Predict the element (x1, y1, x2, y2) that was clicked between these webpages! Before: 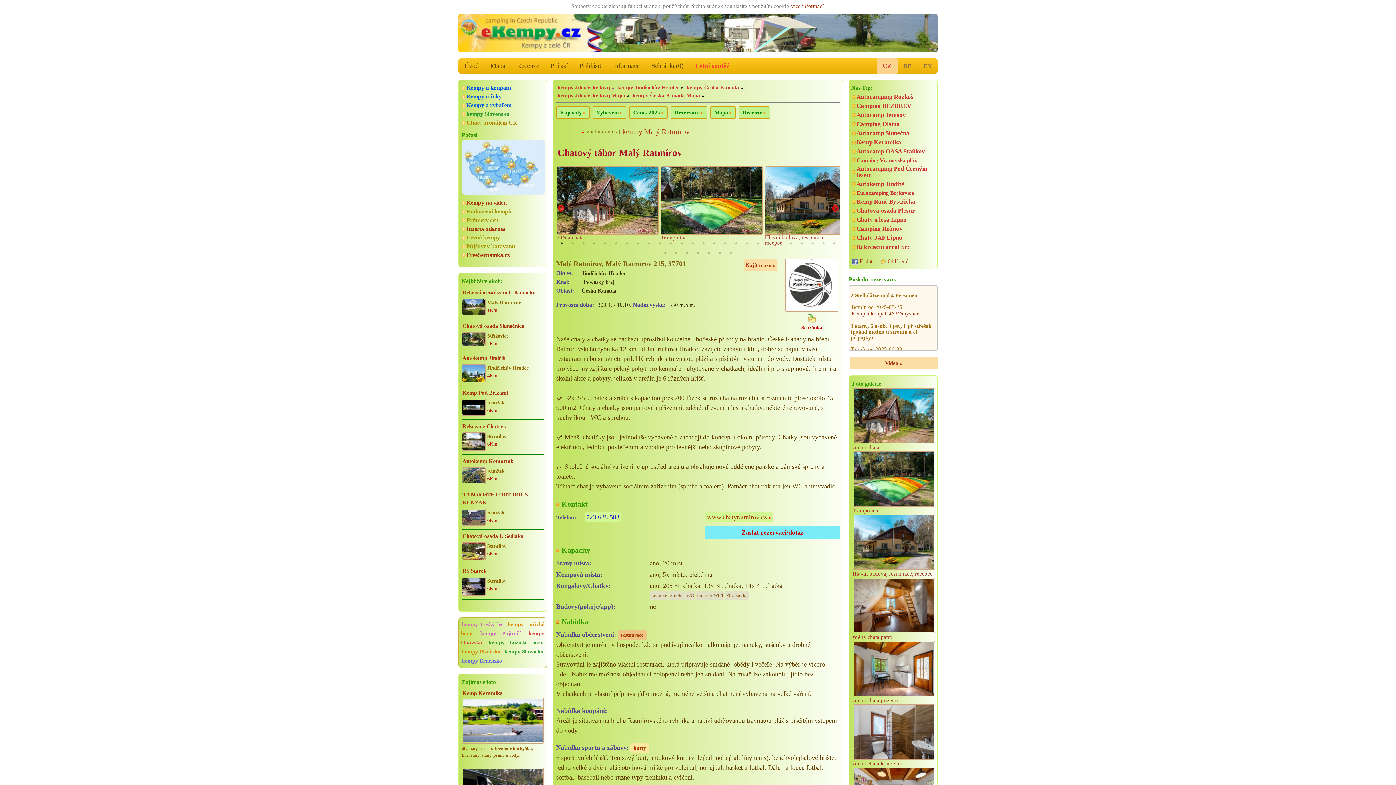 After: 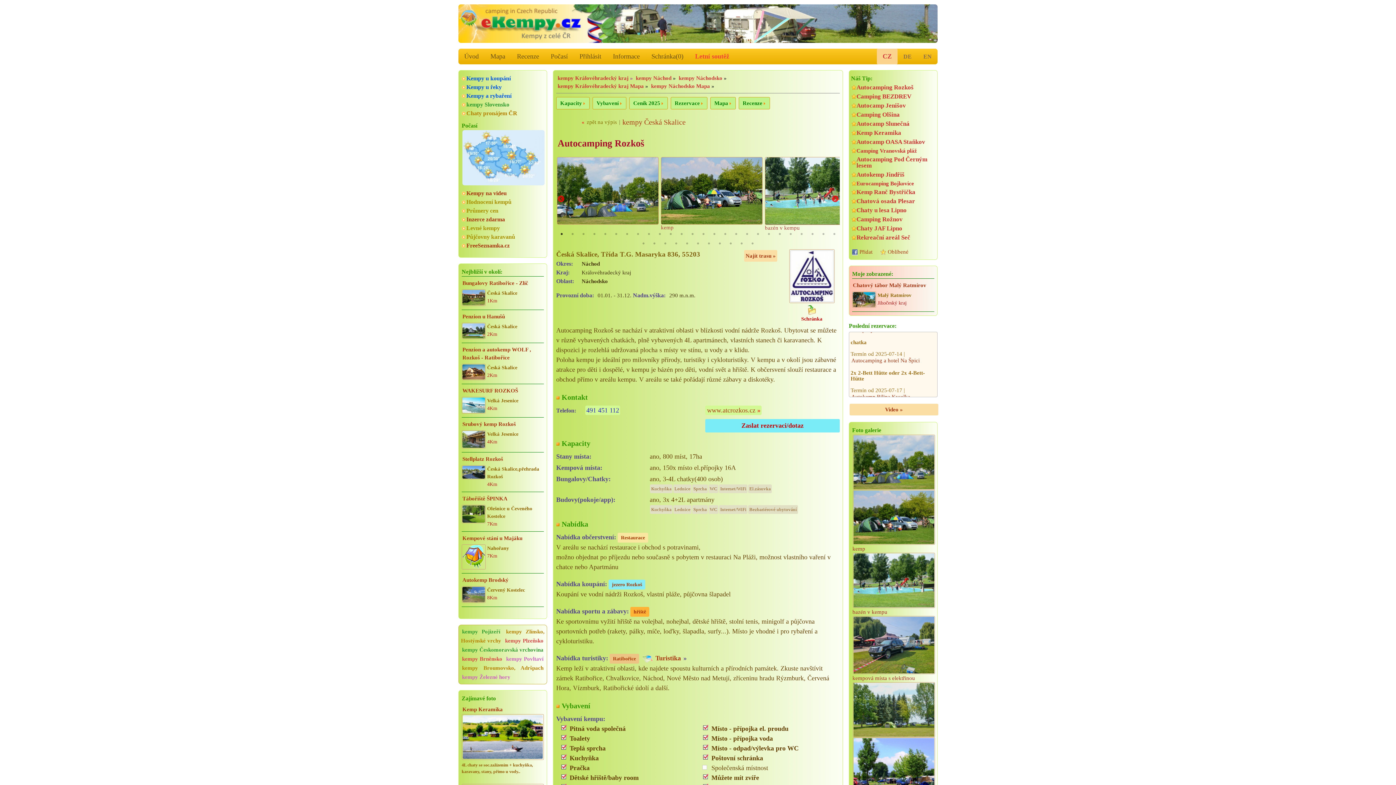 Action: bbox: (851, 92, 934, 101) label: Autocamping Rozkoš